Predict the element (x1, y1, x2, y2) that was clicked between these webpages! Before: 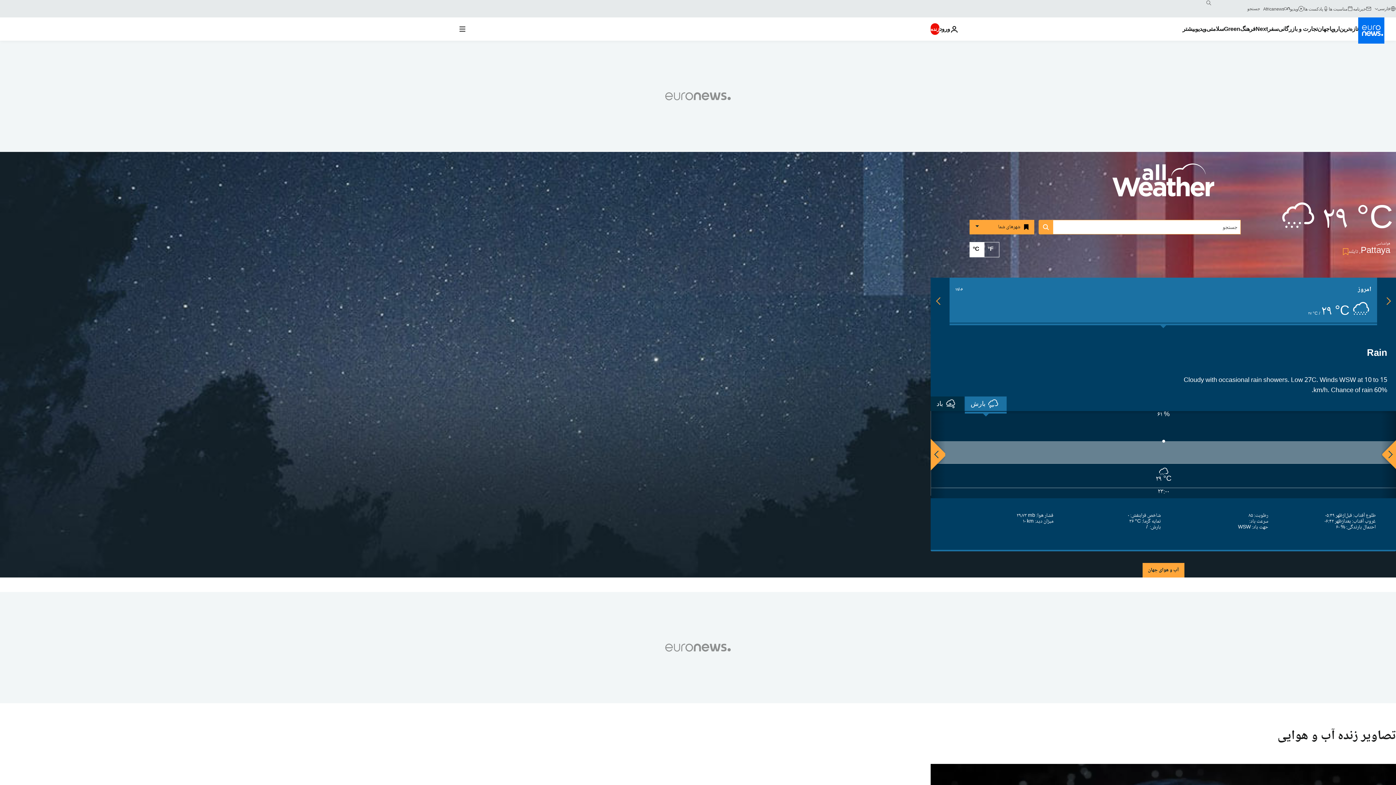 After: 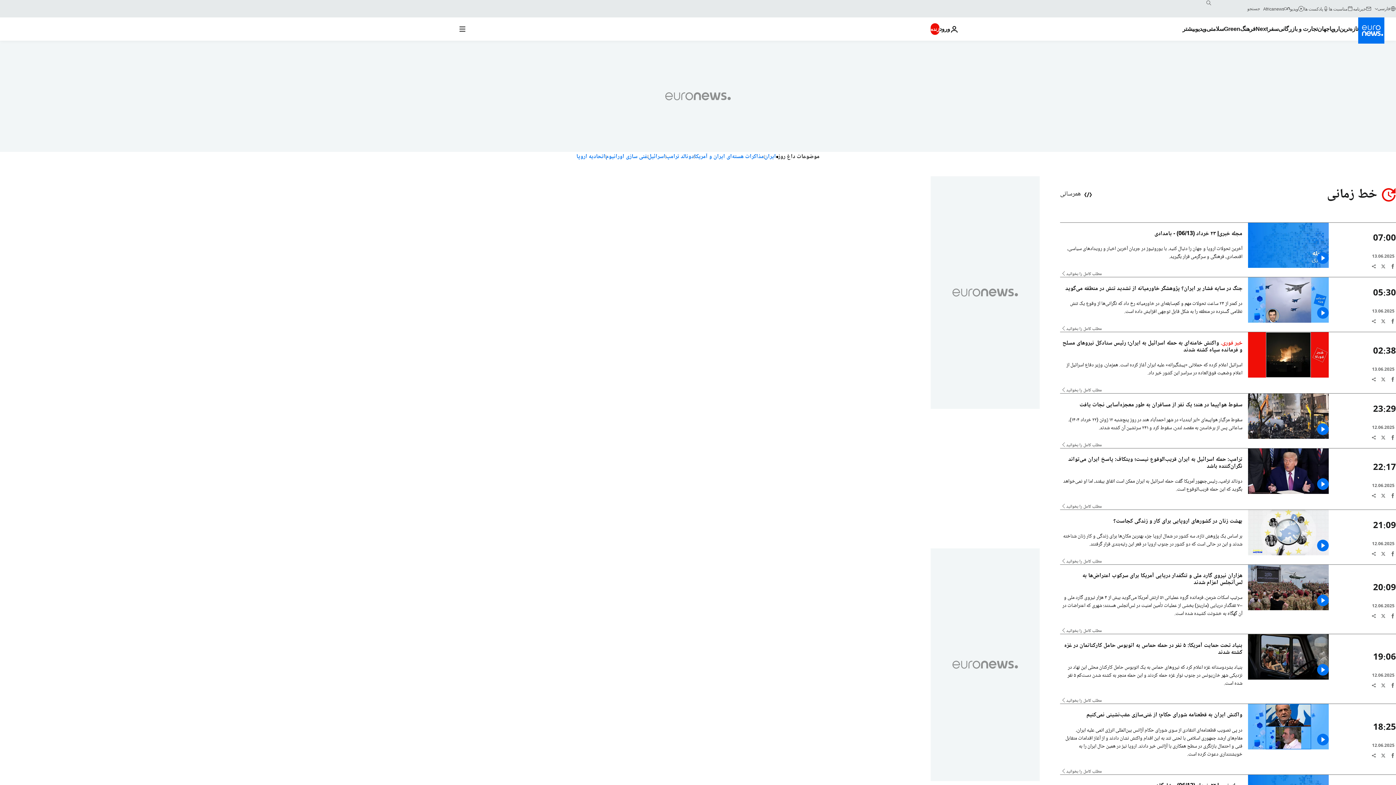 Action: bbox: (1339, 17, 1358, 40) label: Read more about تازه‌ترین